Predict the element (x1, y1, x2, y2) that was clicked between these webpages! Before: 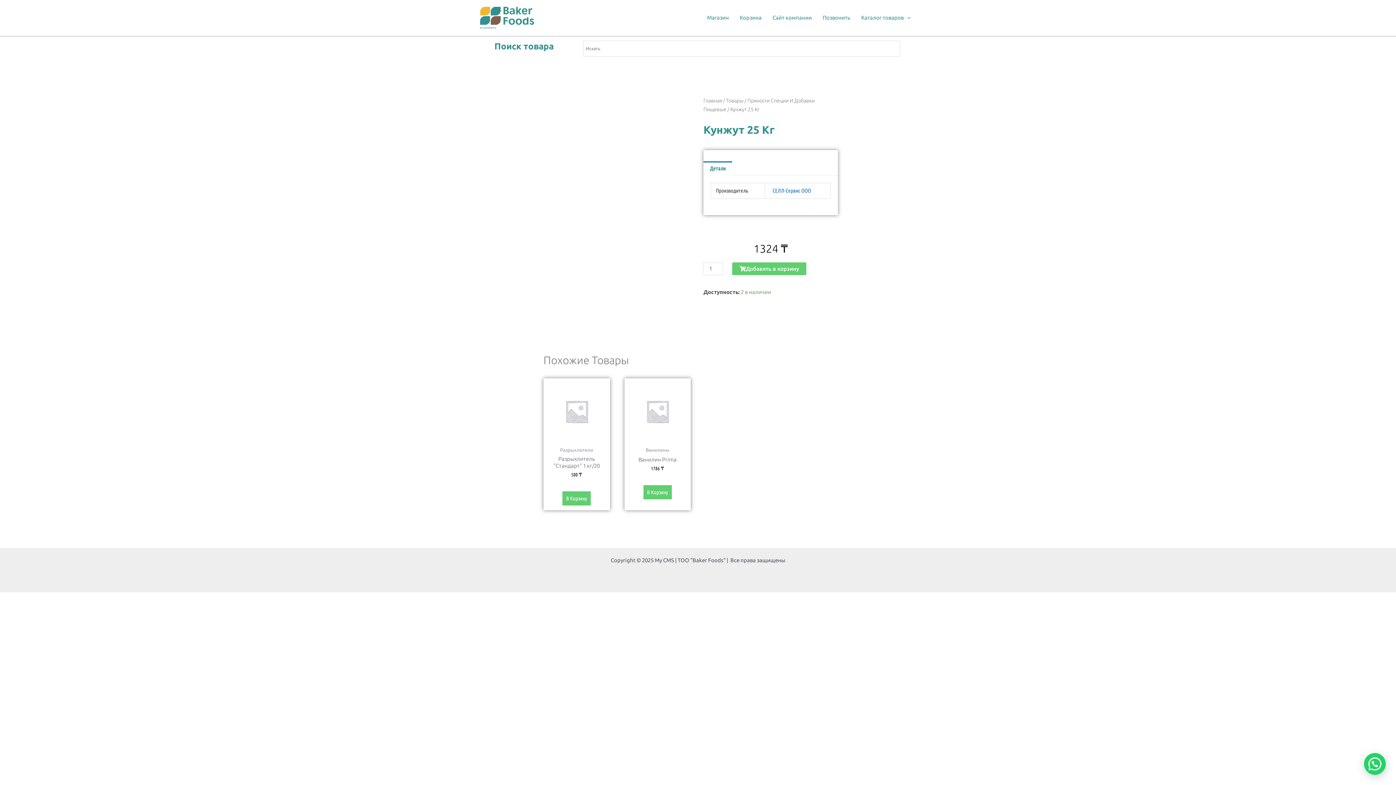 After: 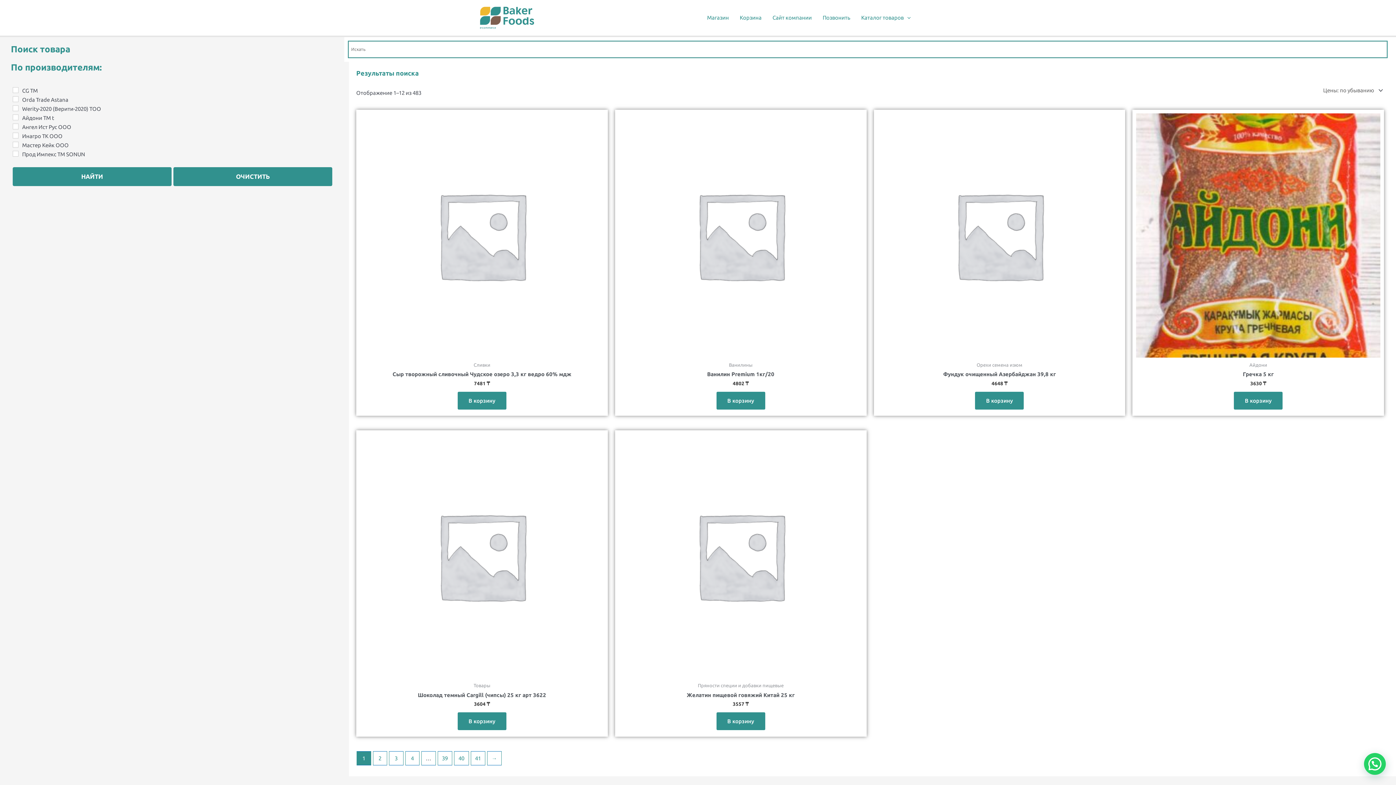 Action: bbox: (480, 11, 534, 18)